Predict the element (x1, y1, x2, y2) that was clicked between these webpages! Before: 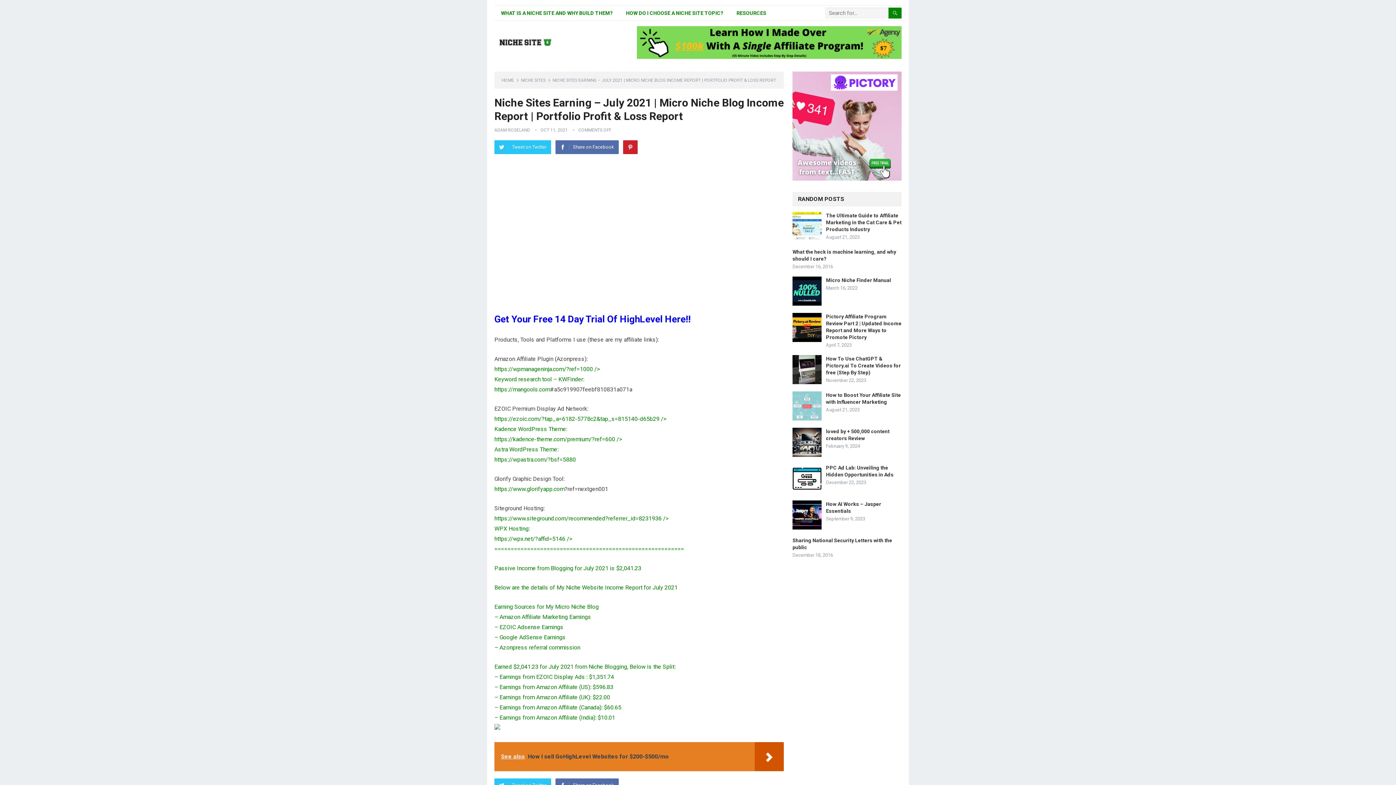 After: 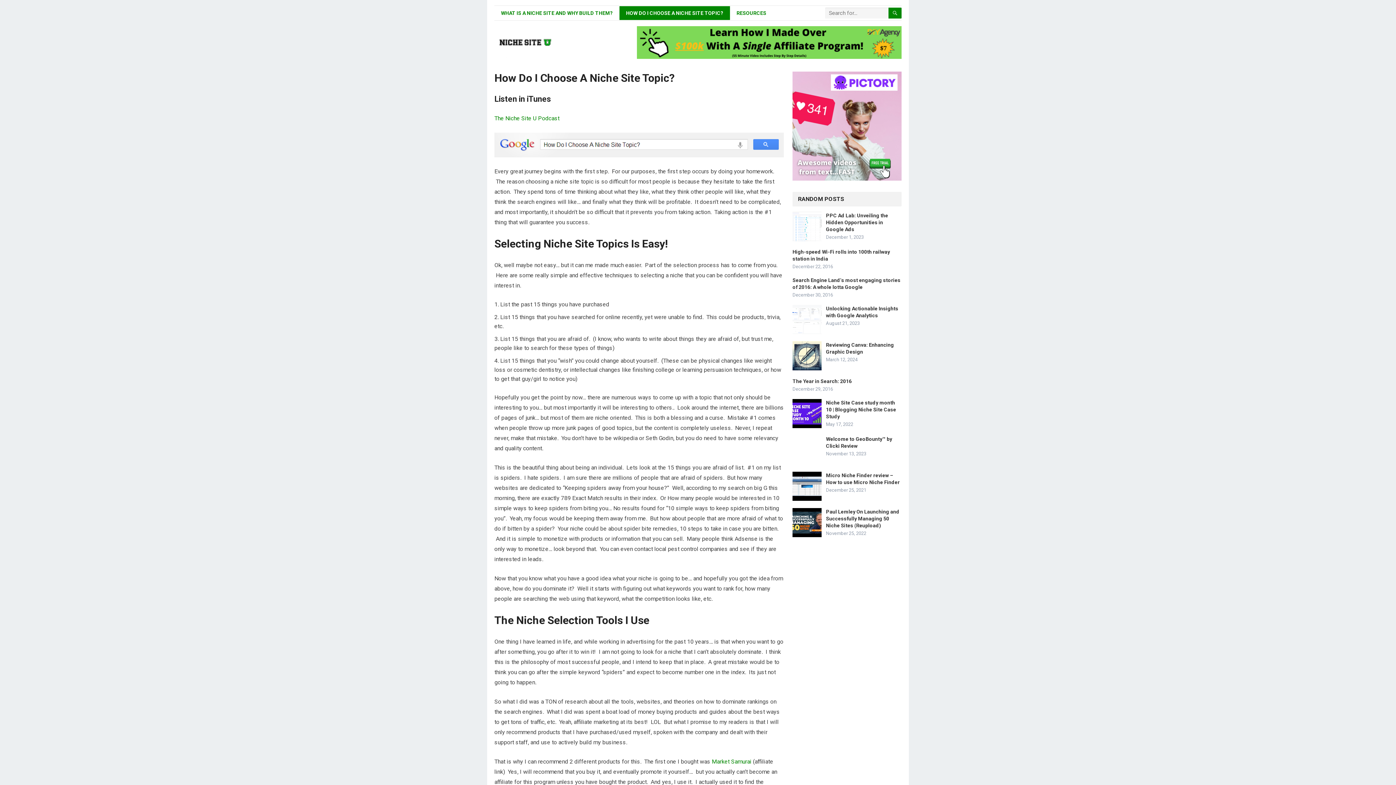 Action: bbox: (619, 6, 730, 20) label: HOW DO I CHOOSE A NICHE SITE TOPIC?